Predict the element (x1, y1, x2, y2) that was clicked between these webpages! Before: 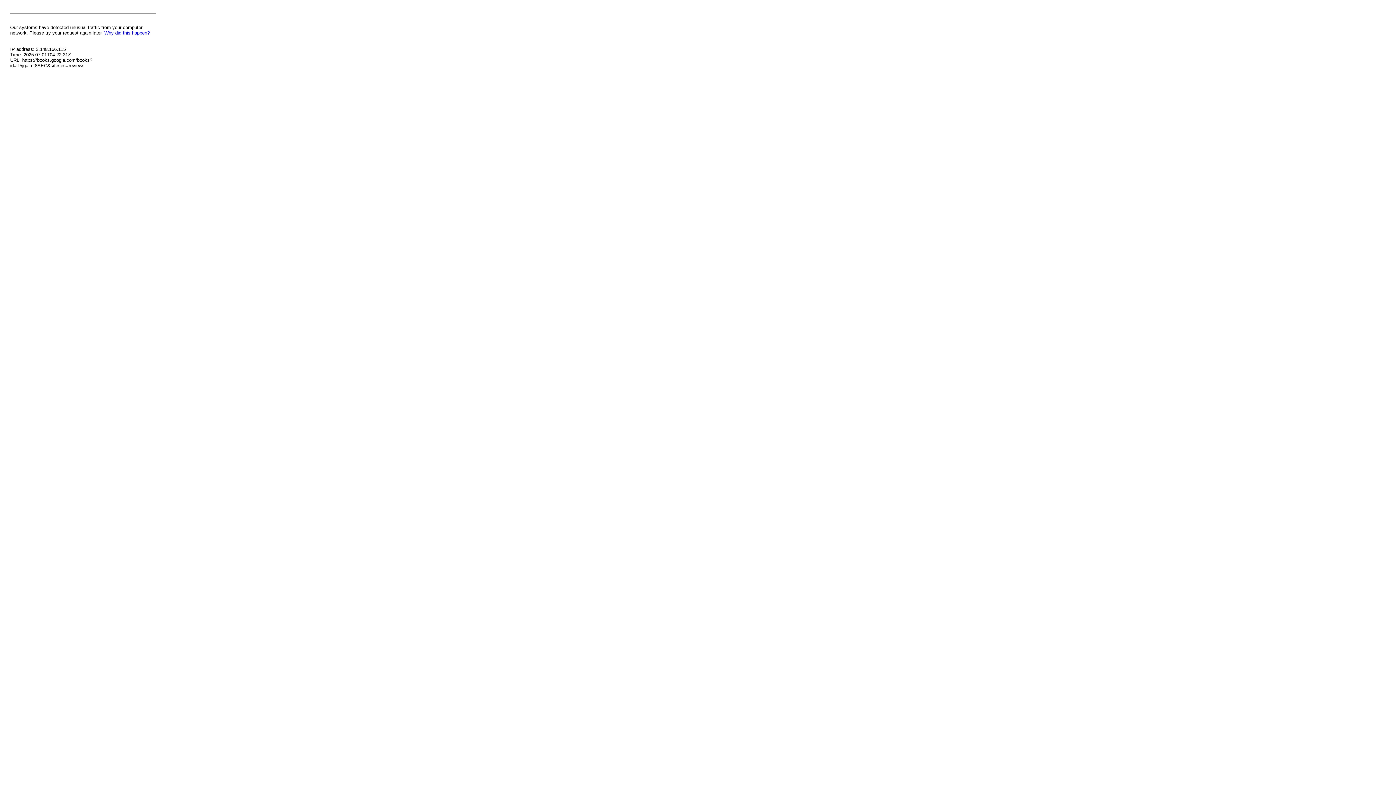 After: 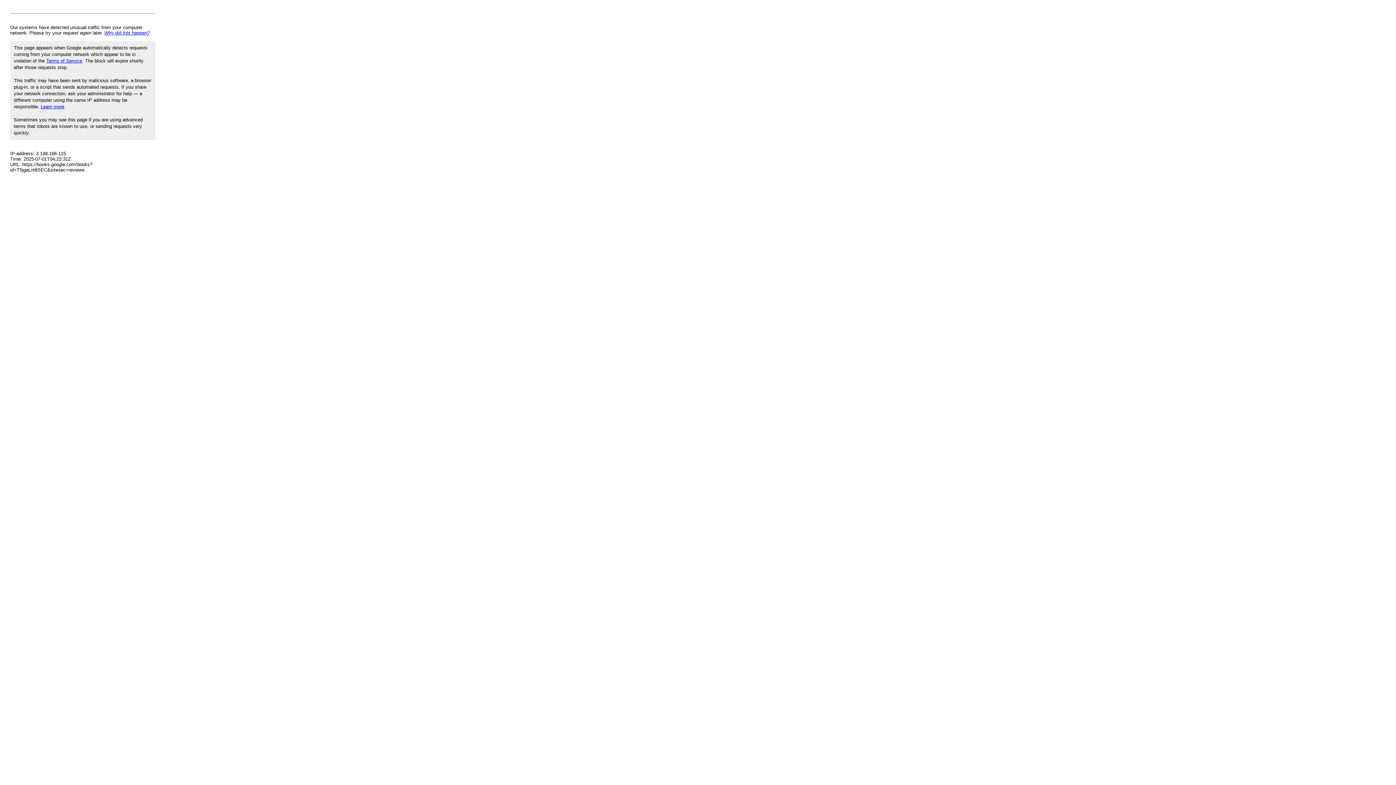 Action: label: Why did this happen? bbox: (104, 30, 149, 35)